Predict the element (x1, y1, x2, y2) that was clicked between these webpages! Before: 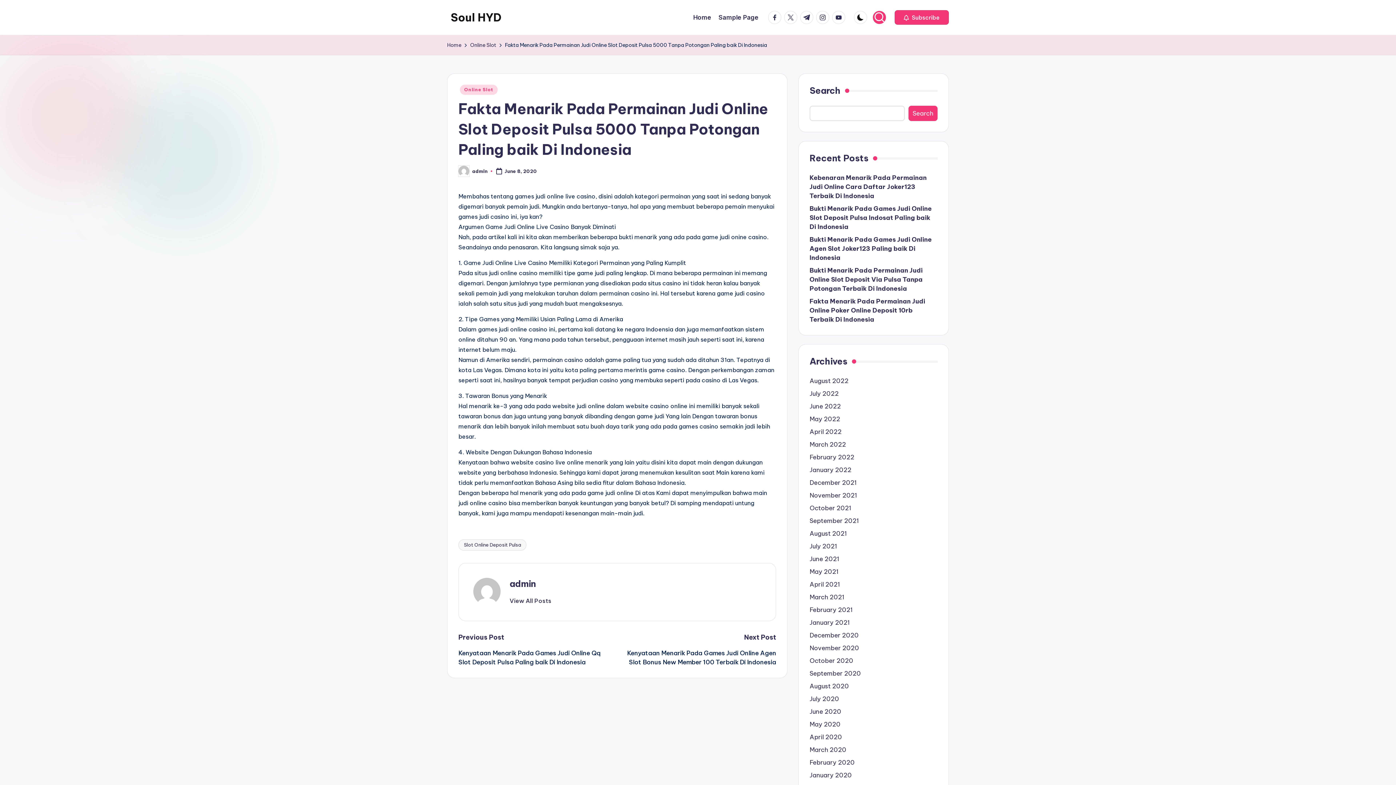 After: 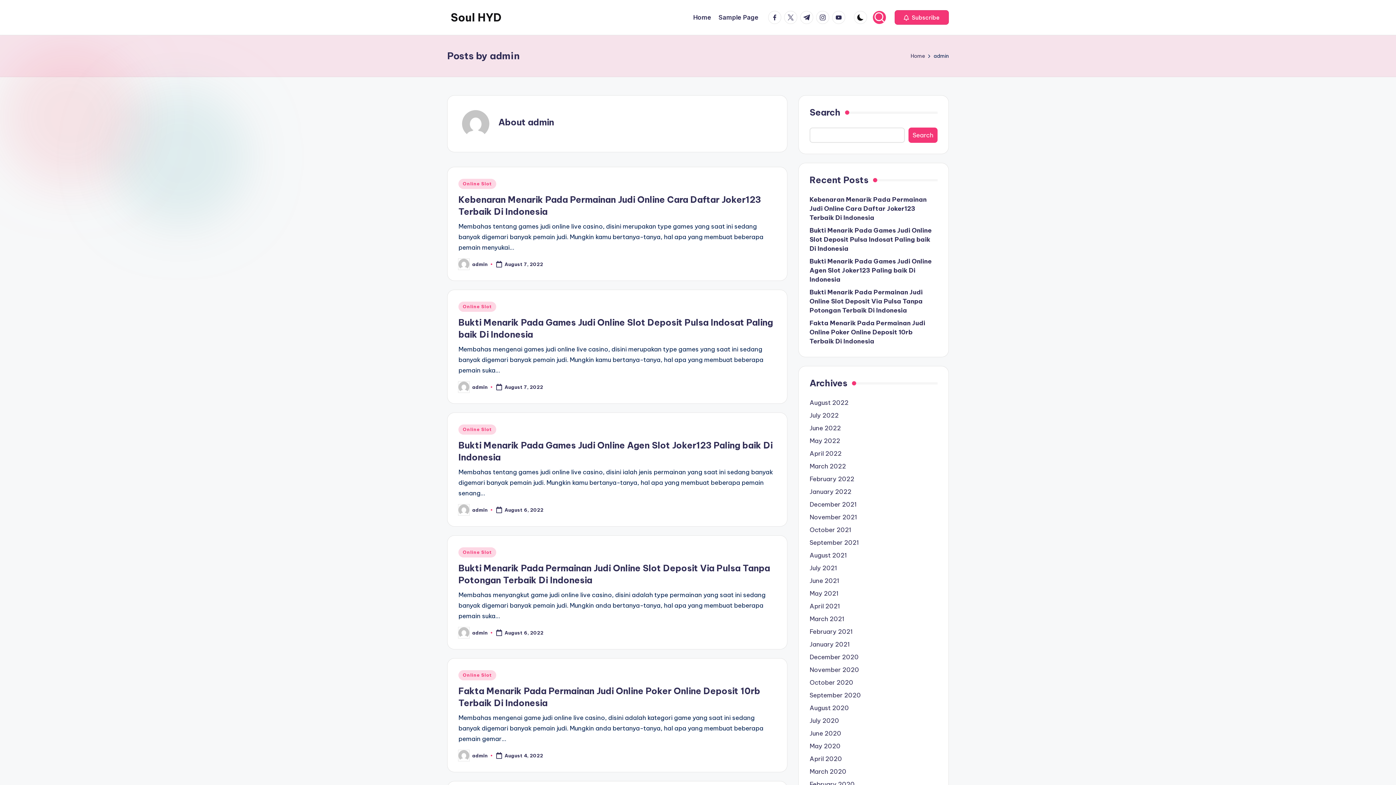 Action: label: admin bbox: (509, 578, 536, 589)